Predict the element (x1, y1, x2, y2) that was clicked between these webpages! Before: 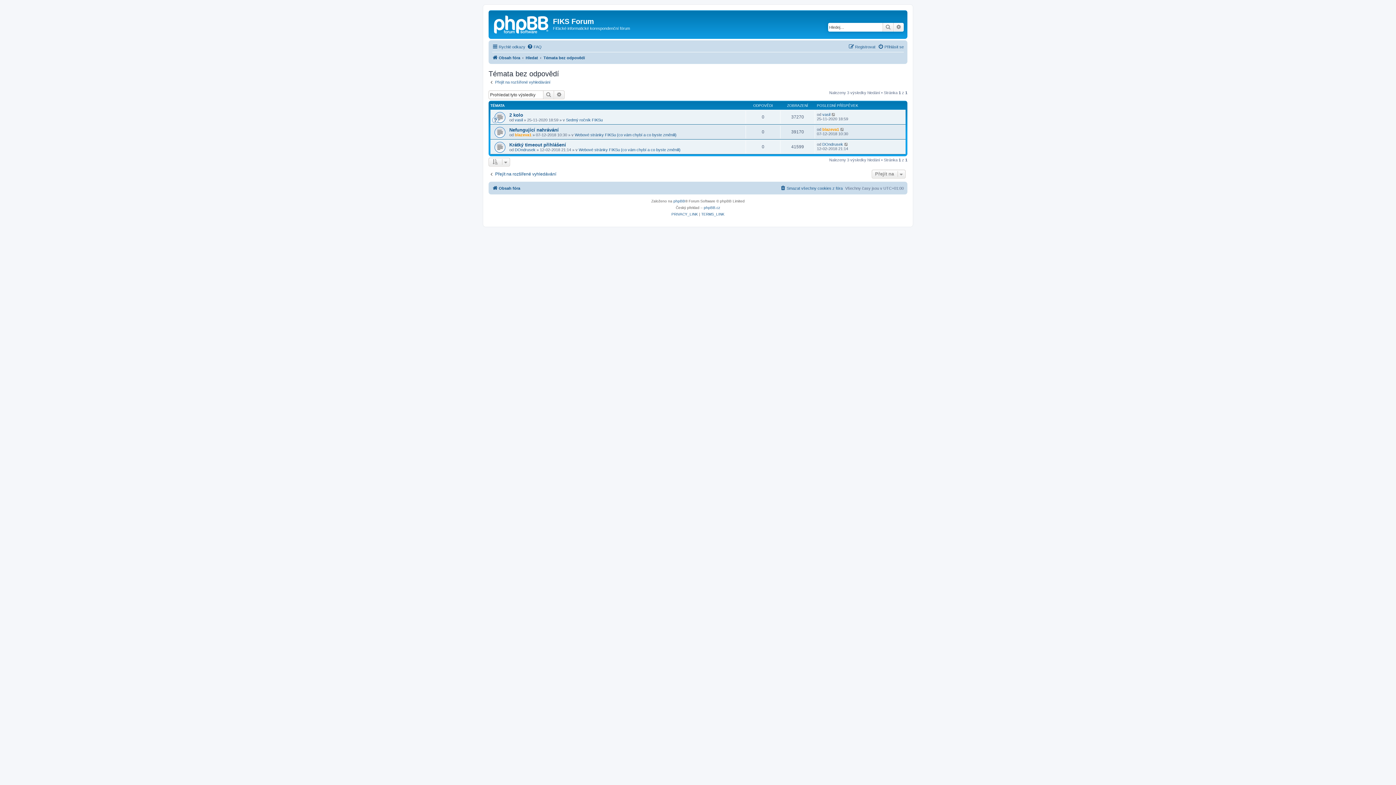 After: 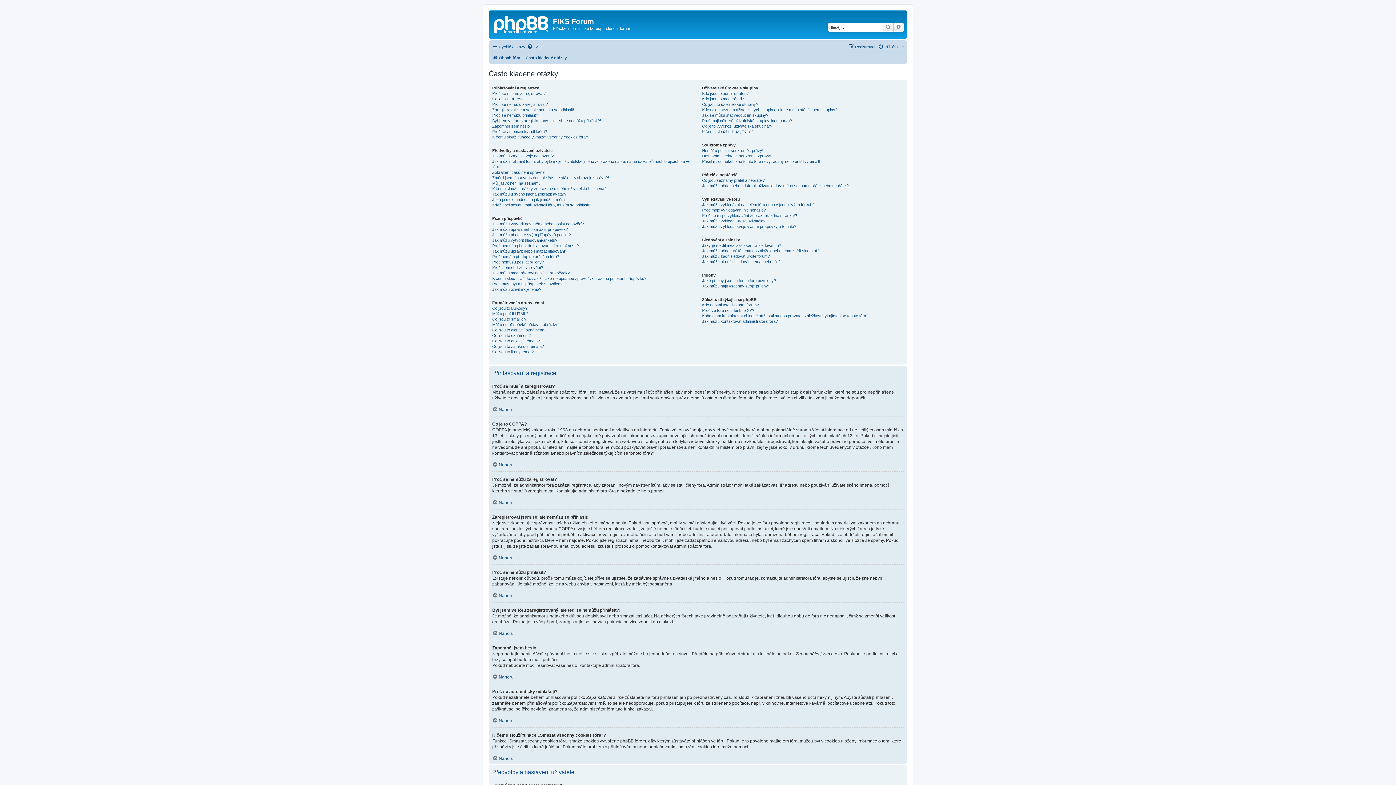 Action: label: FAQ bbox: (527, 42, 541, 51)